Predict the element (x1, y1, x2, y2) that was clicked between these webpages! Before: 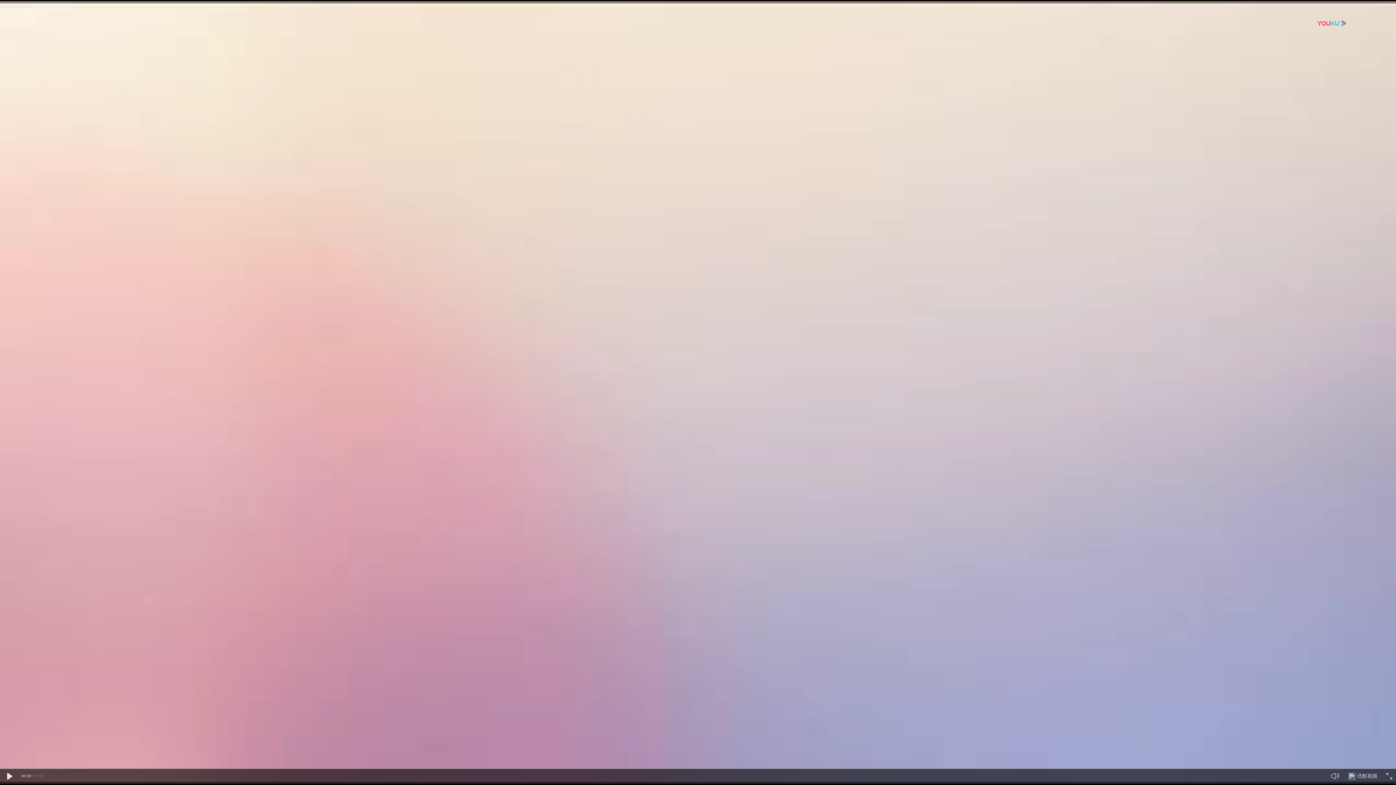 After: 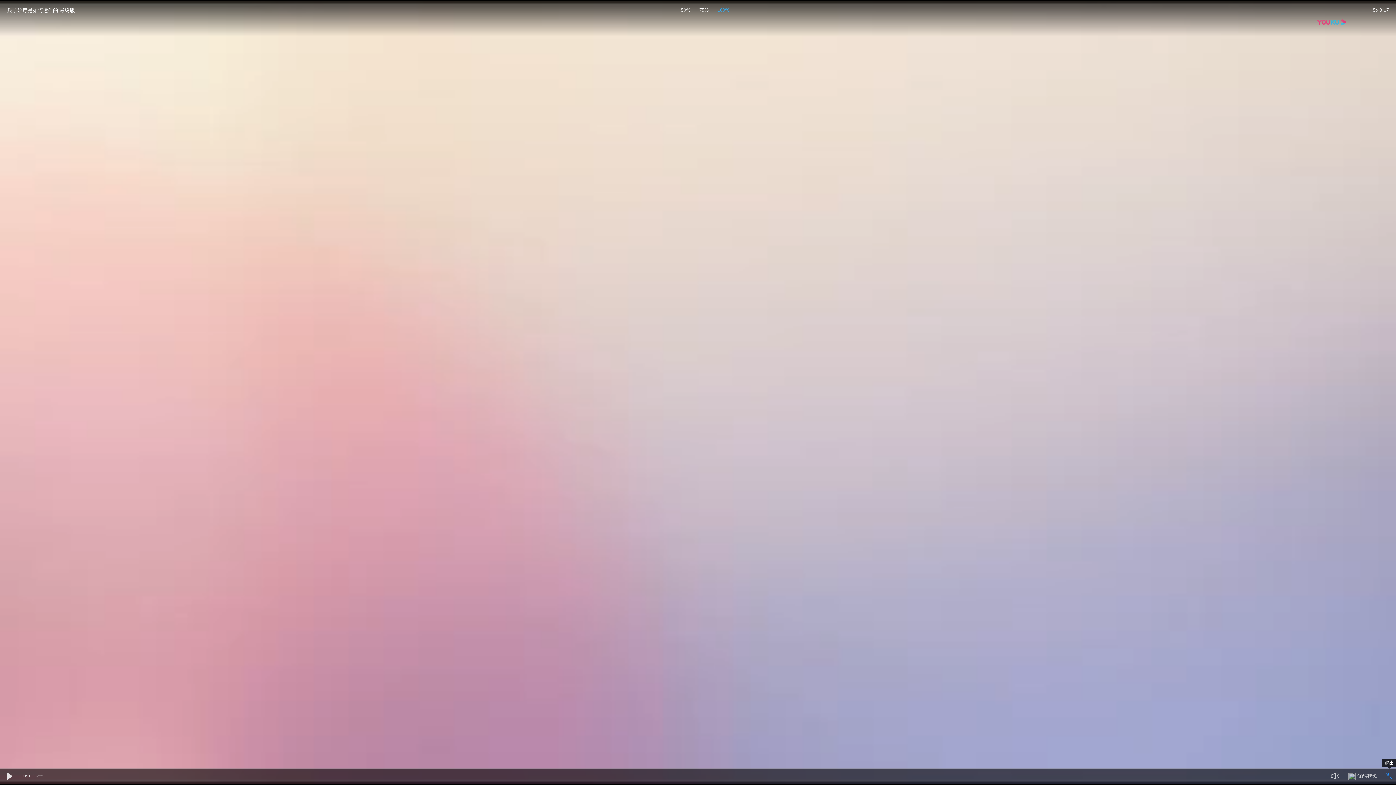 Action: bbox: (1386, 773, 1392, 779)